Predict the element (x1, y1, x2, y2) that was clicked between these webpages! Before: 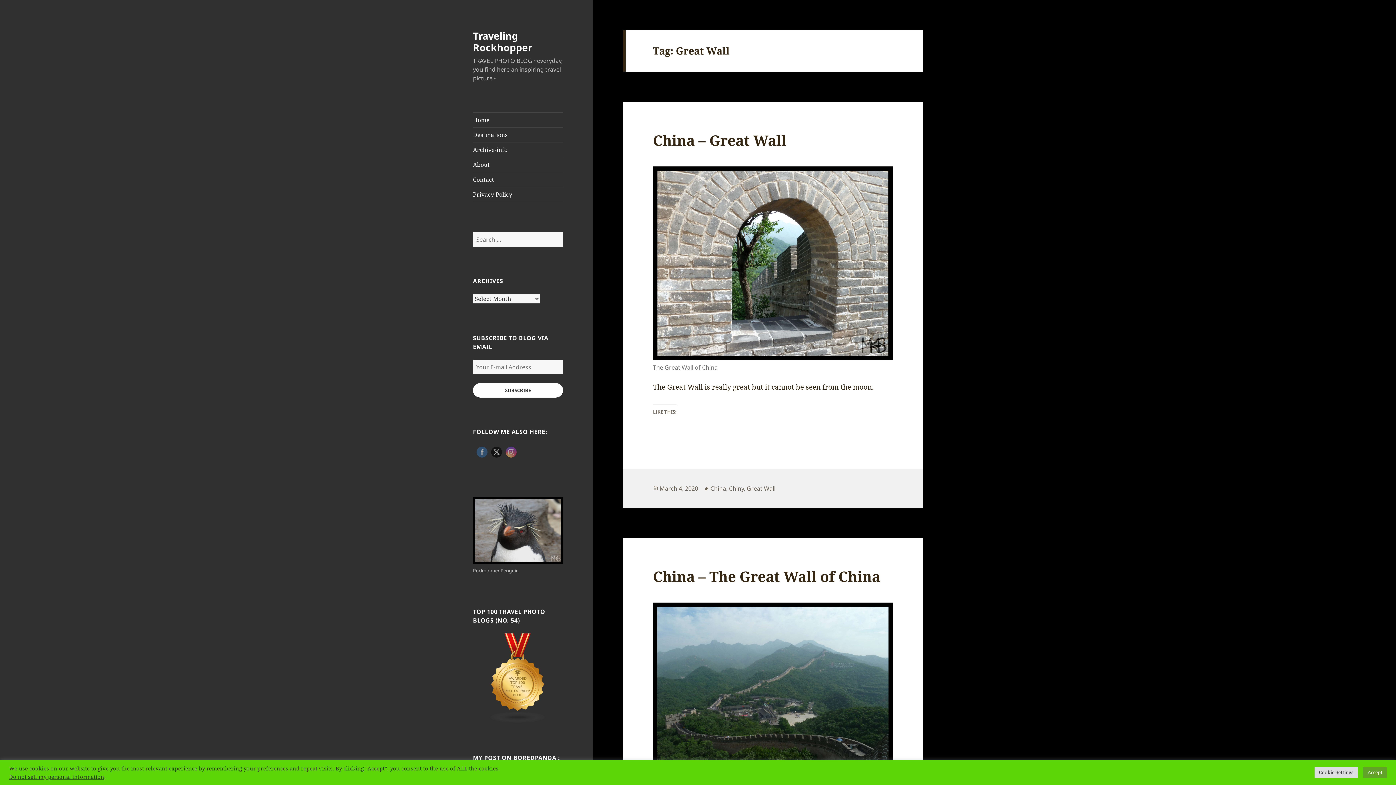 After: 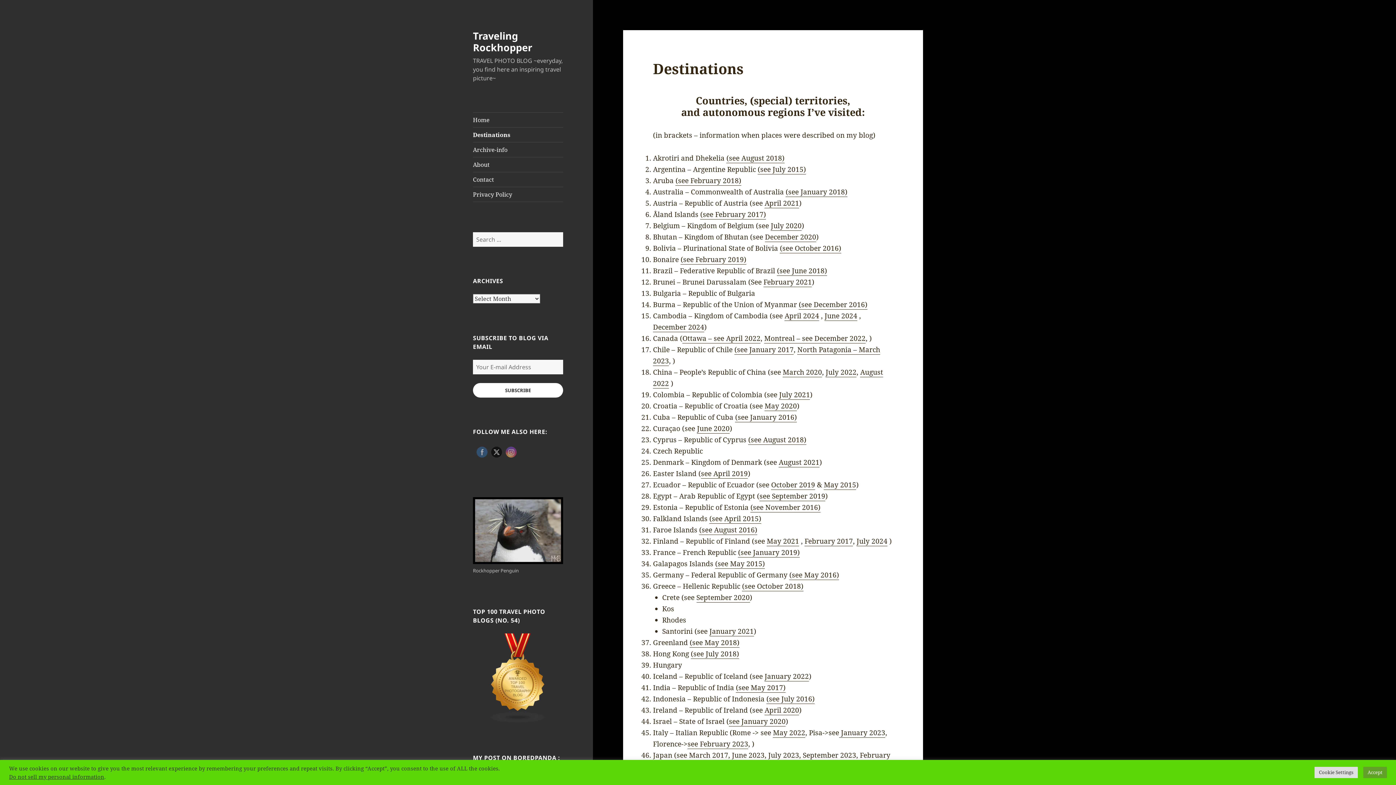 Action: label: Destinations bbox: (473, 127, 563, 142)